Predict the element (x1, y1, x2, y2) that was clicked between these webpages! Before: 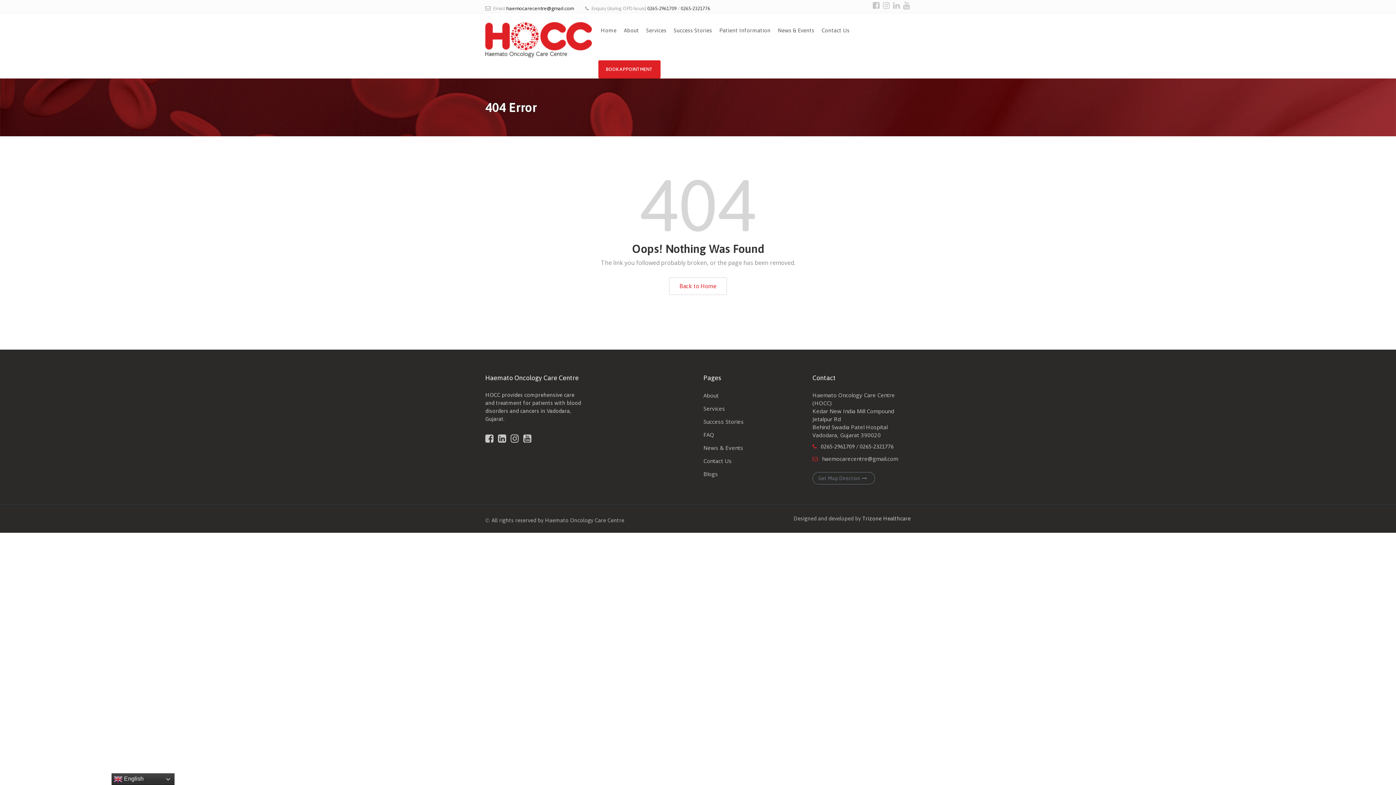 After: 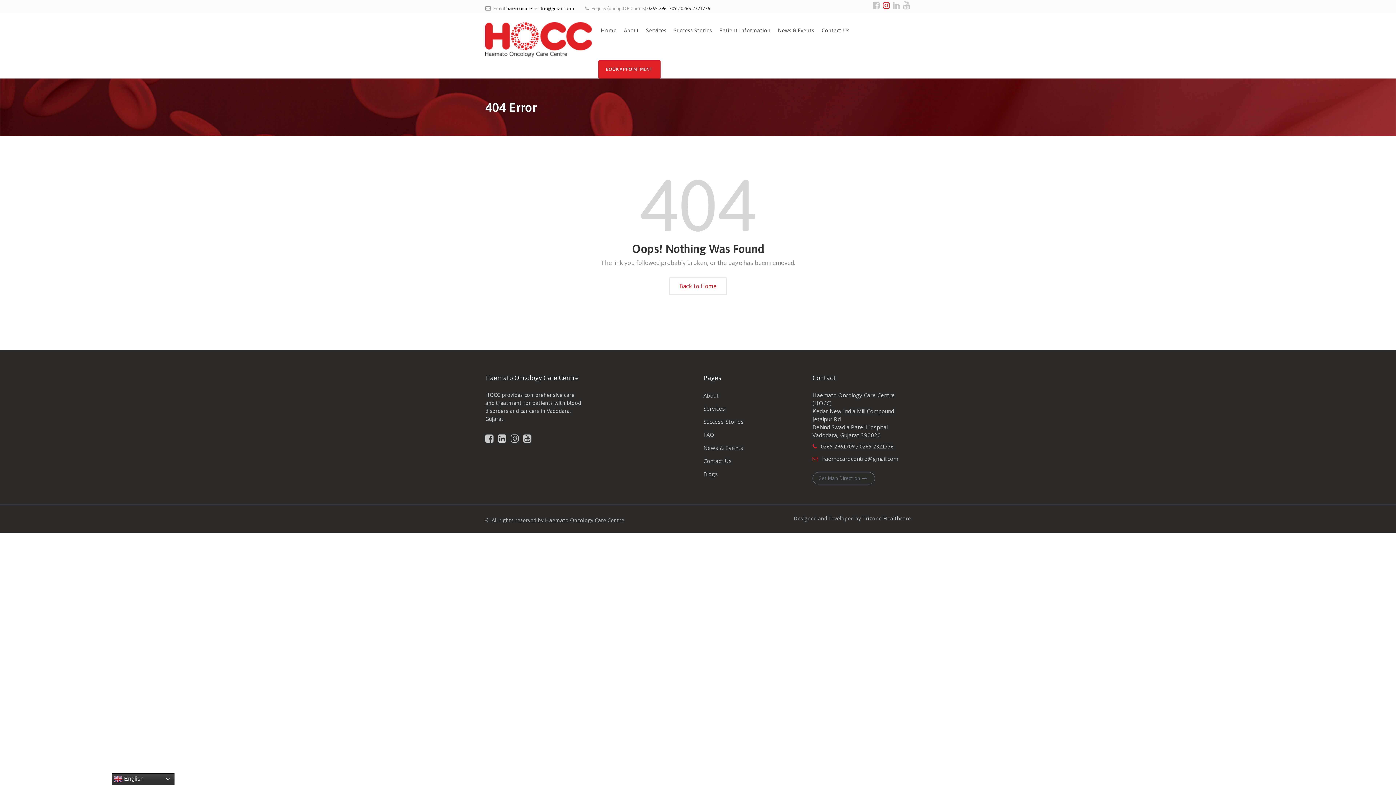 Action: bbox: (883, 0, 890, 11)